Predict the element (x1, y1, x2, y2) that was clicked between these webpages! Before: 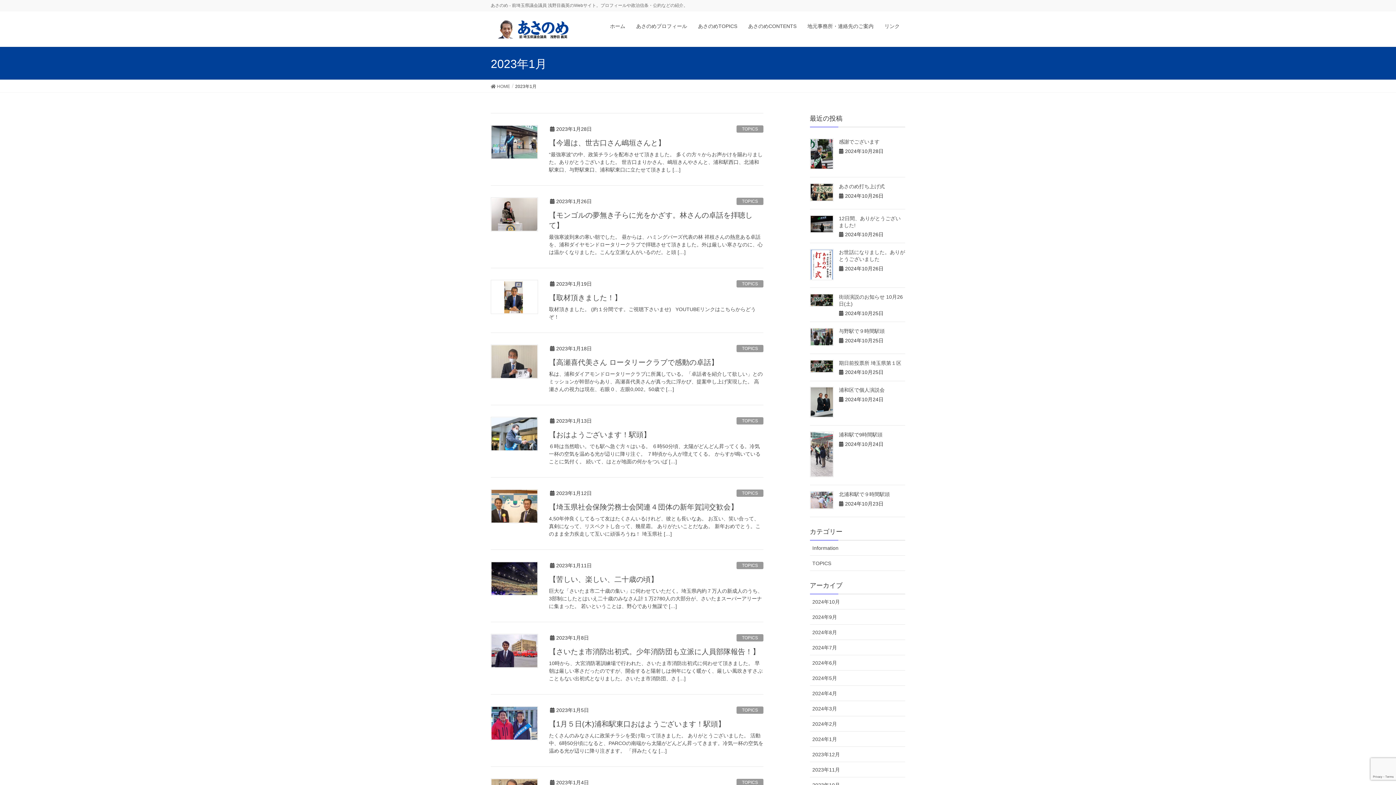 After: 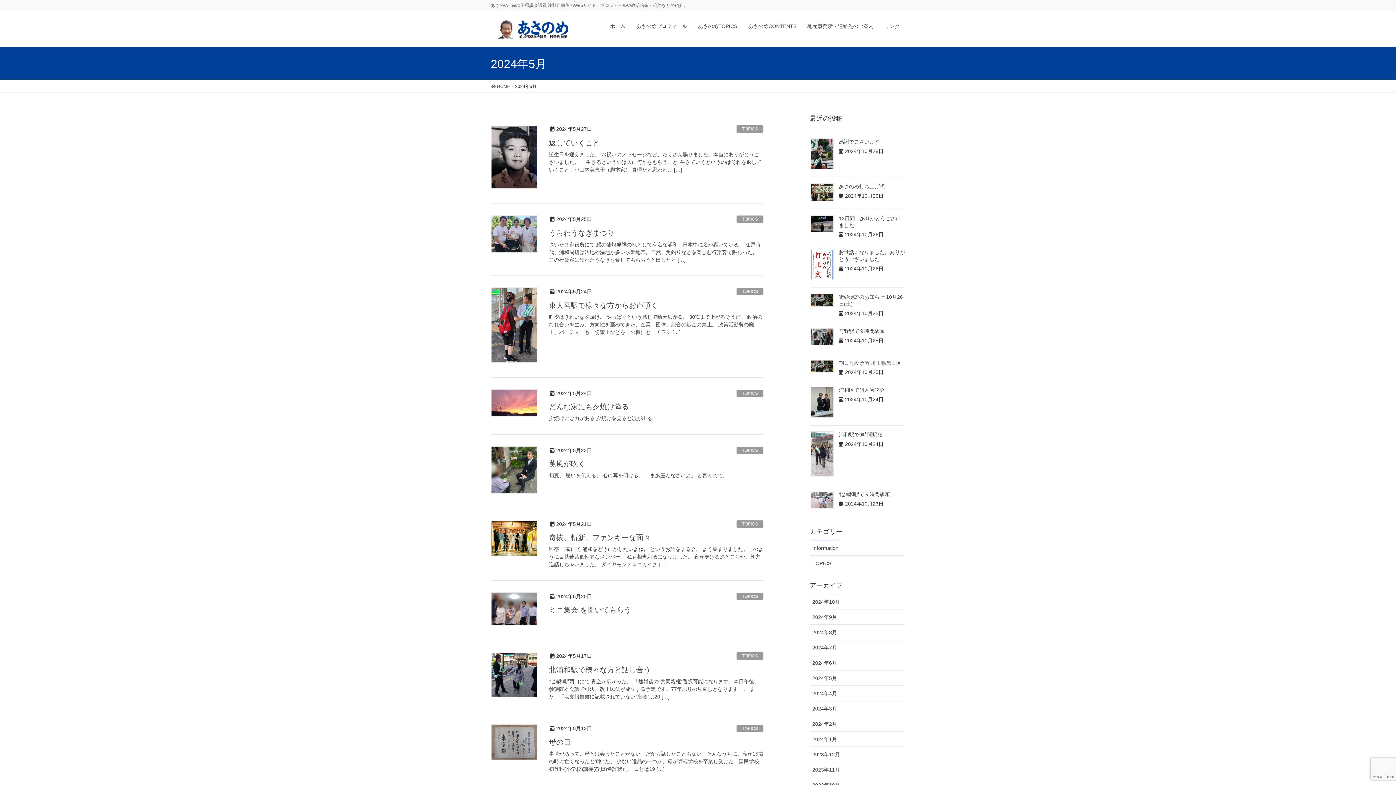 Action: bbox: (810, 670, 905, 686) label: 2024年5月